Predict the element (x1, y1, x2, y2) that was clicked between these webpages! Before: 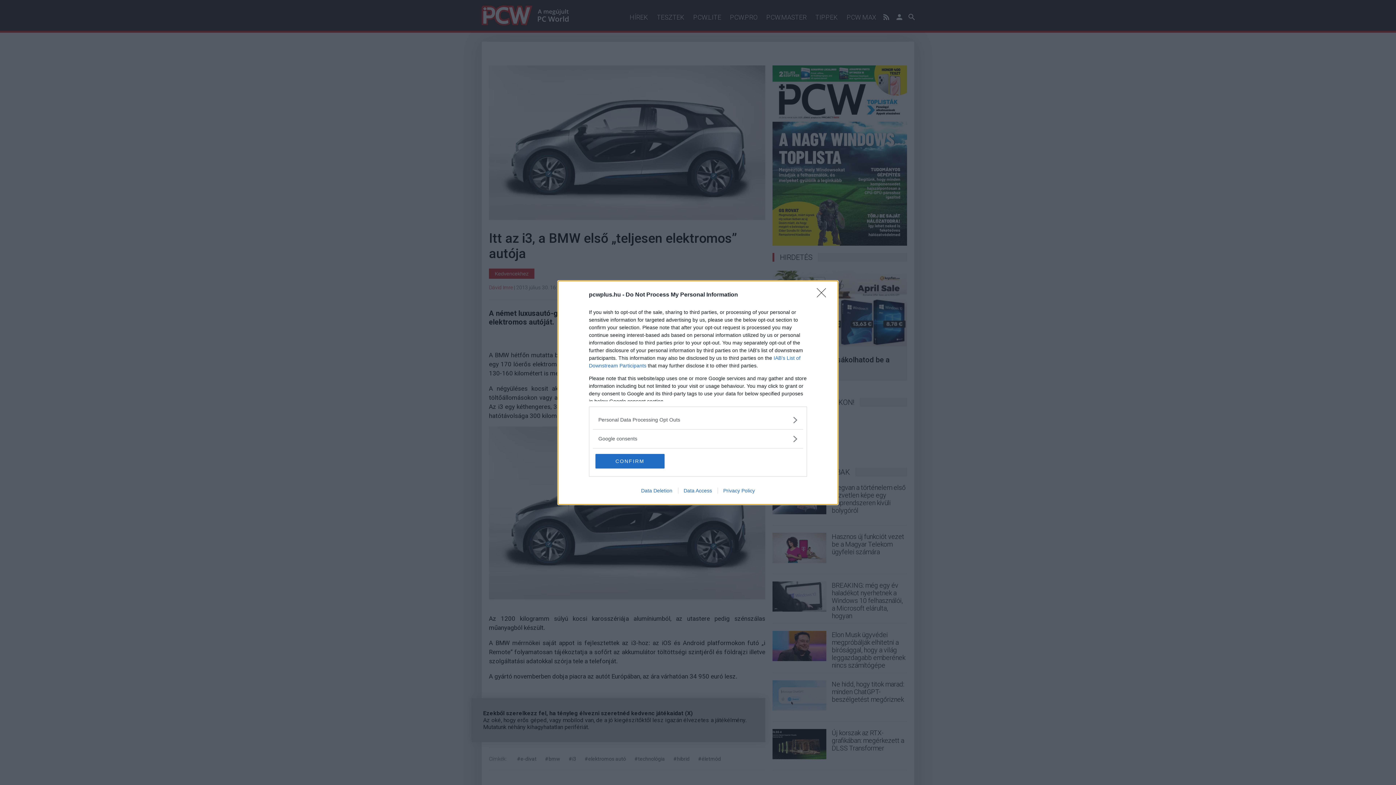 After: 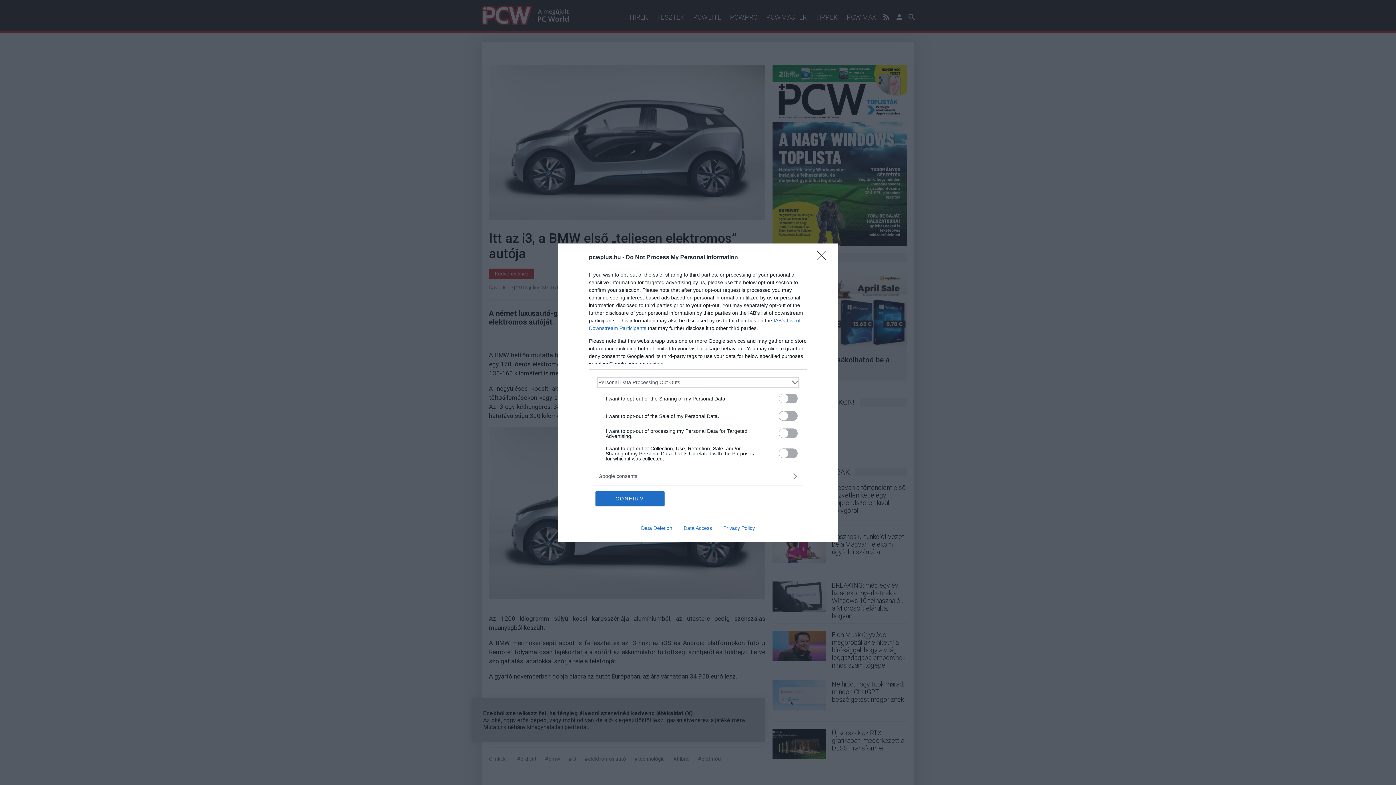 Action: bbox: (598, 416, 797, 423) label: Opt-Outs